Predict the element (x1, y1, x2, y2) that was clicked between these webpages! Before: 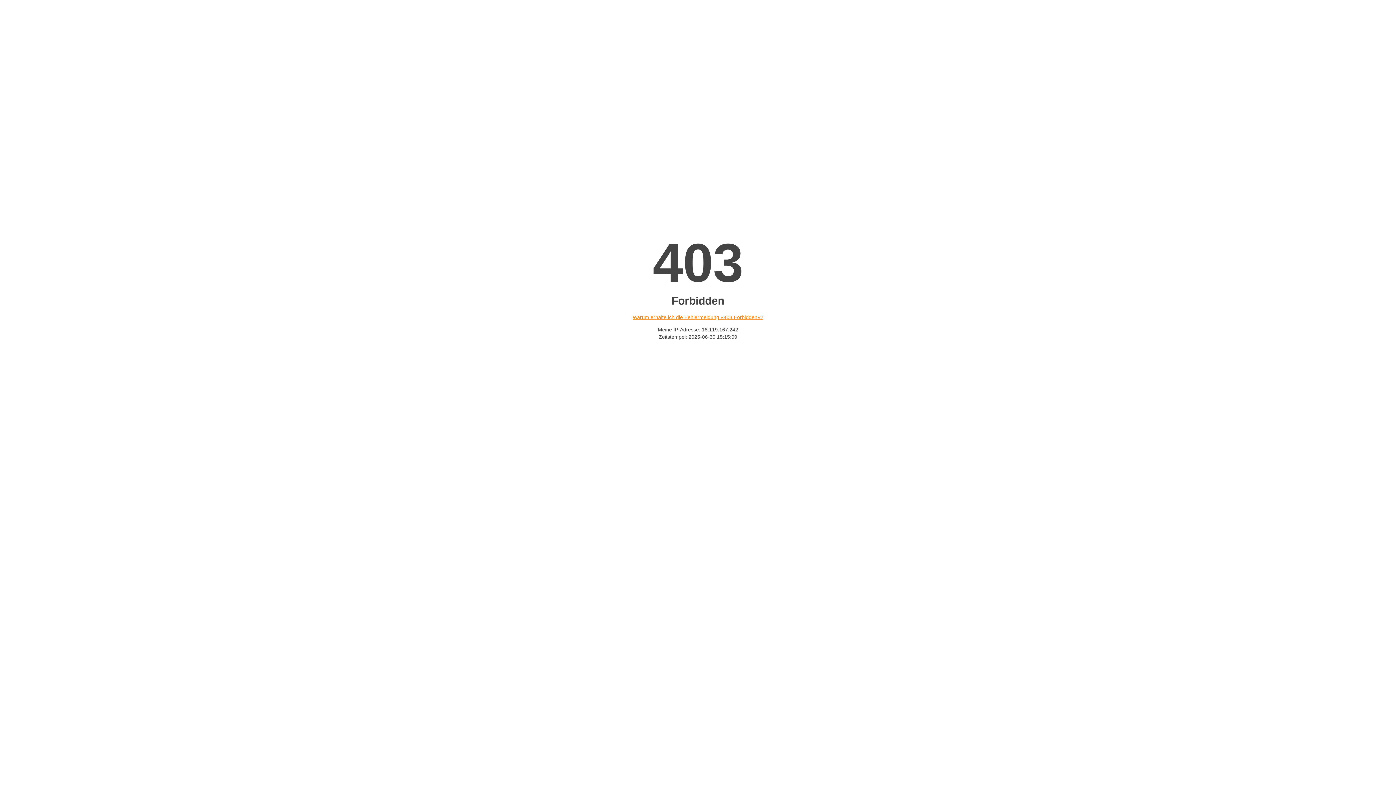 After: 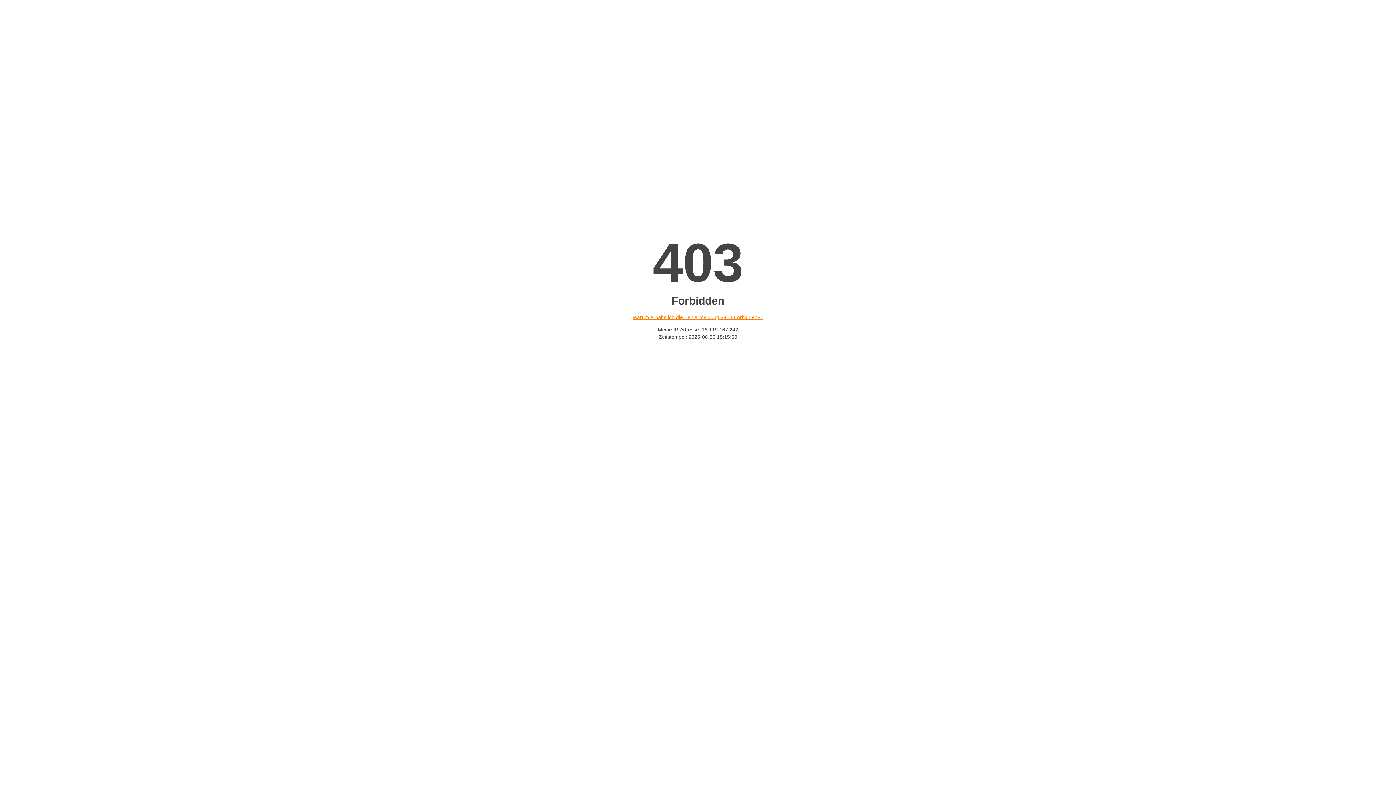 Action: bbox: (632, 314, 763, 320) label: Warum erhalte ich die Fehlermeldung «403 Forbidden»?